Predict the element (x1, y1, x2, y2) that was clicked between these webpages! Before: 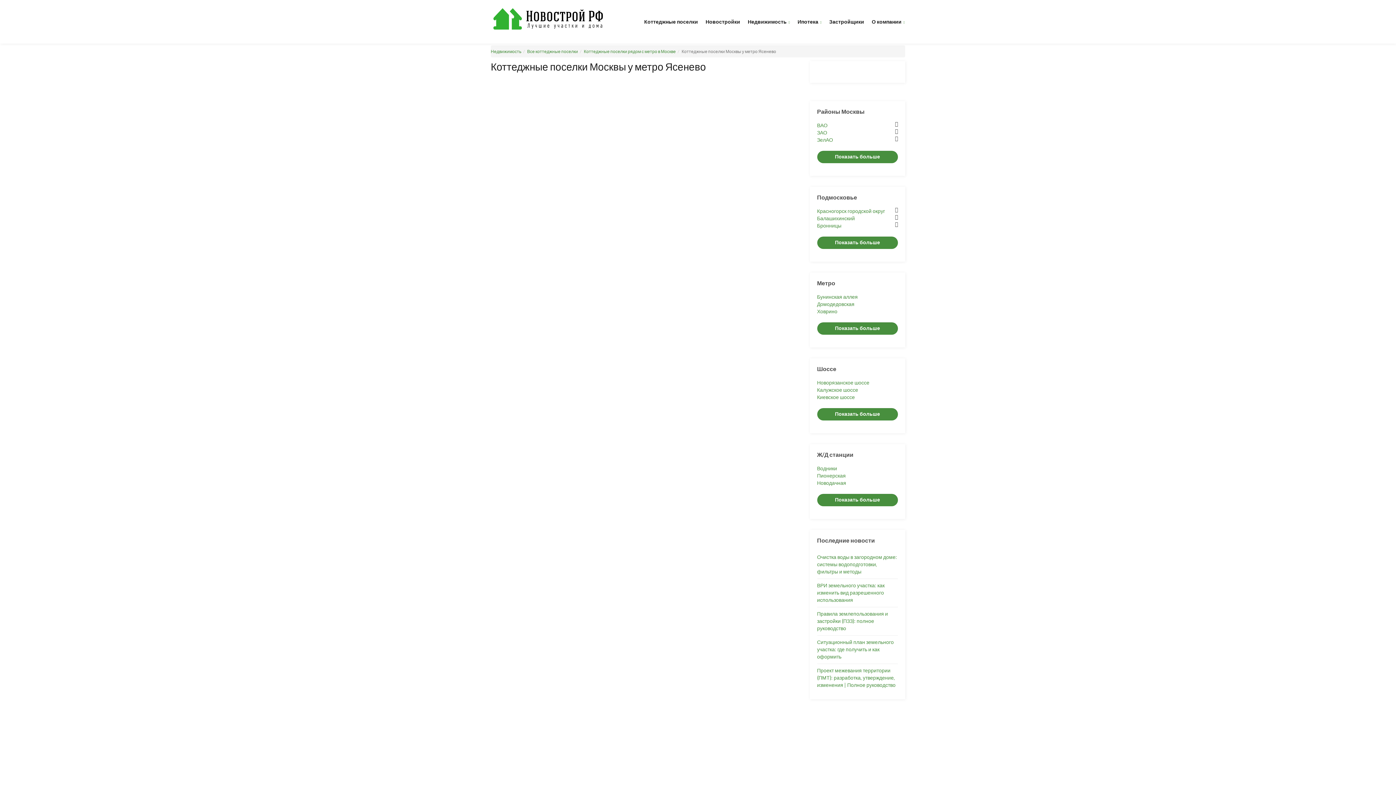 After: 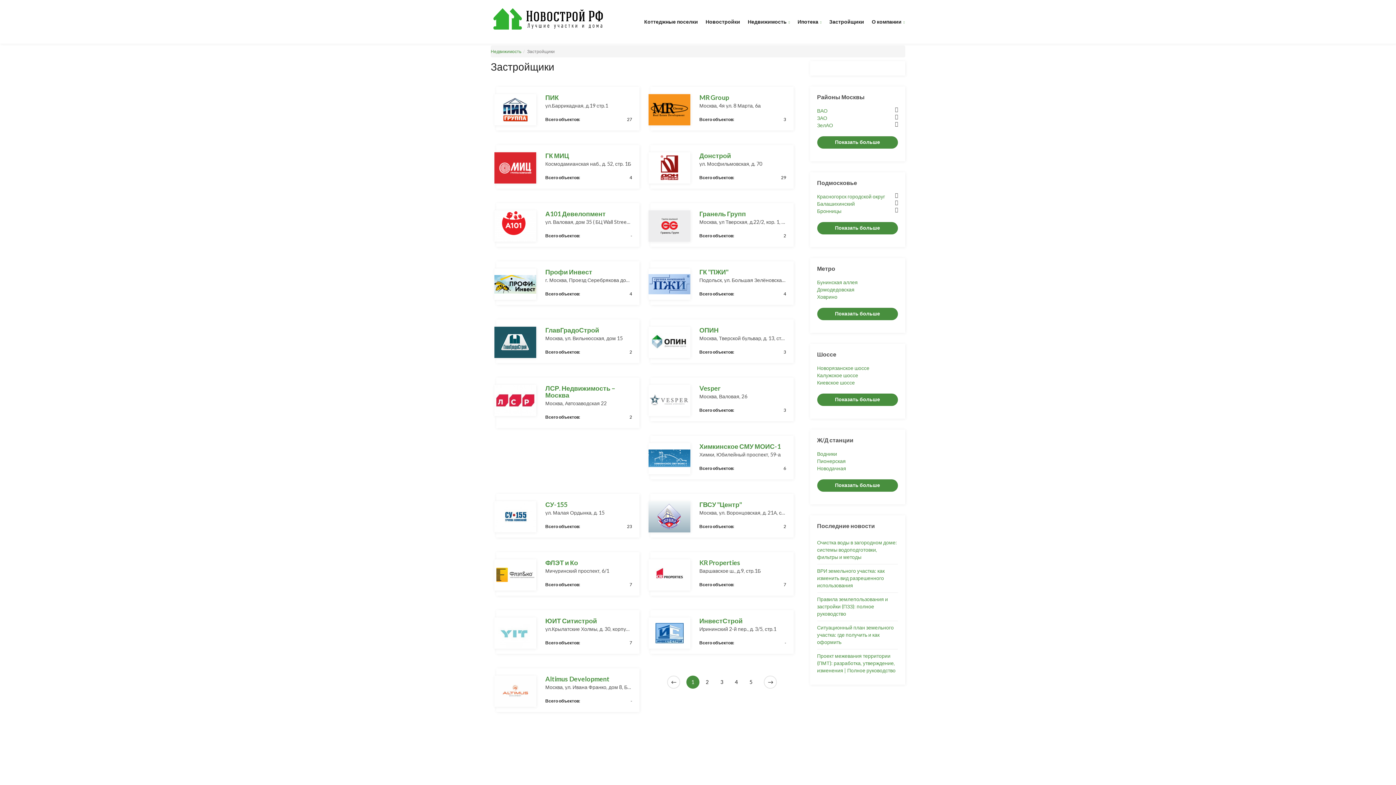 Action: label: Застройщики bbox: (838, 773, 869, 779)